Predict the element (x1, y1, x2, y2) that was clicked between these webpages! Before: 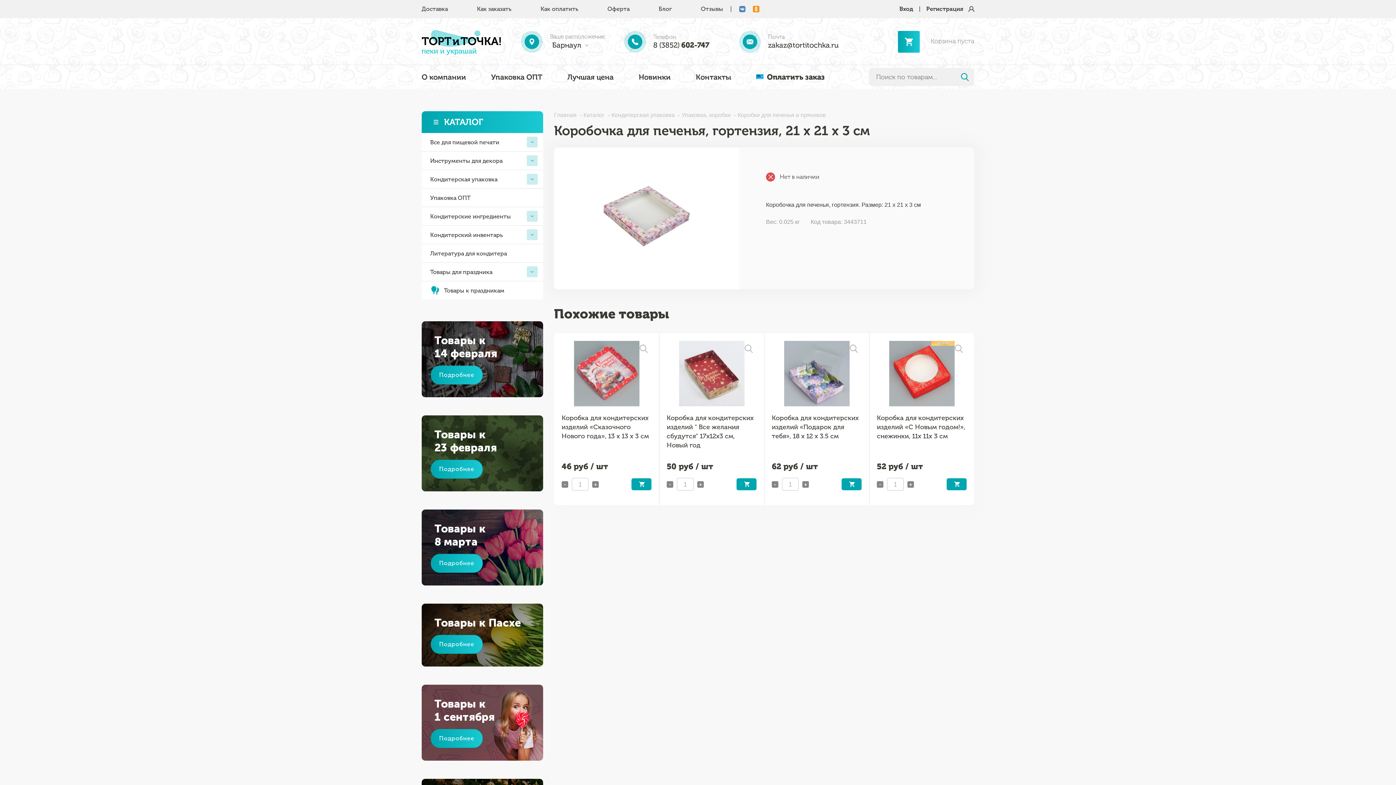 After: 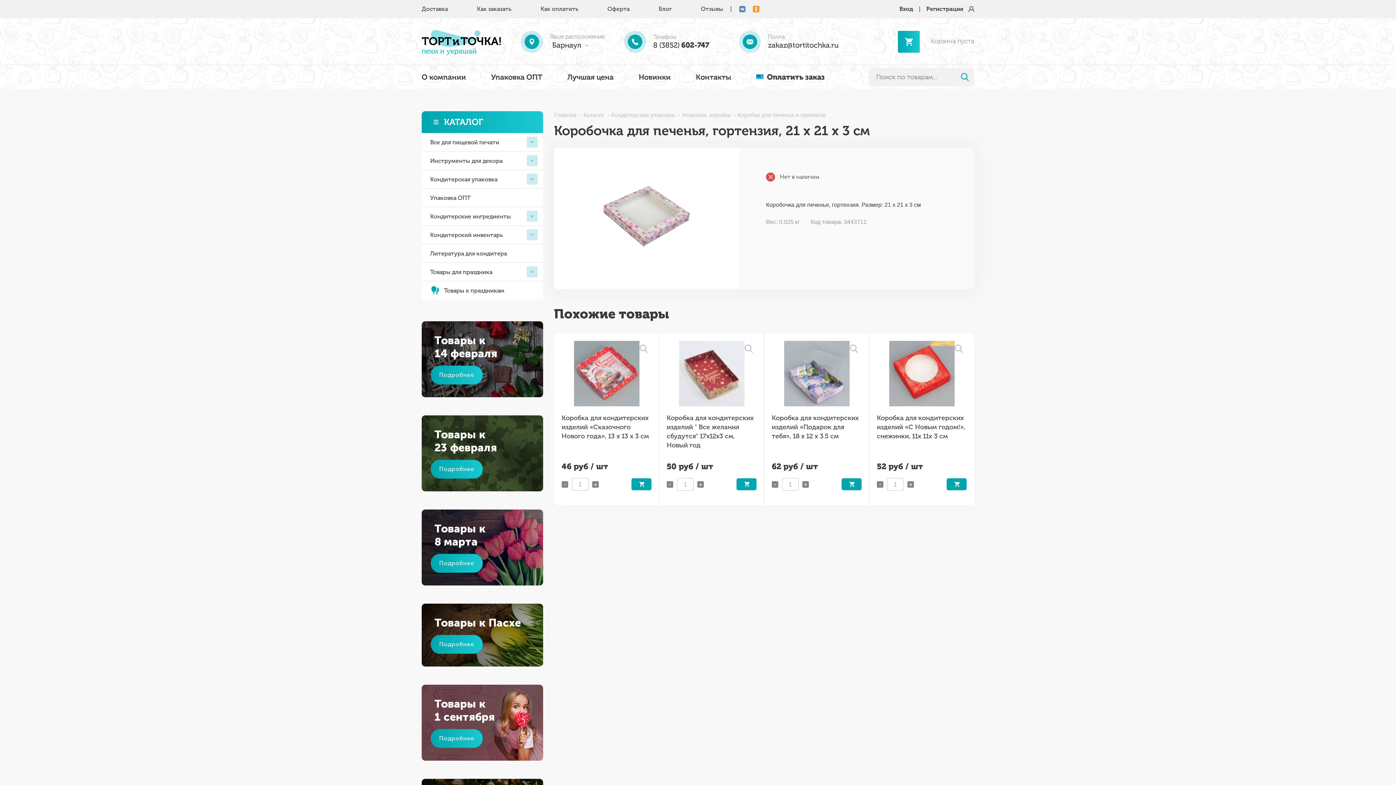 Action: bbox: (739, 0, 747, 18)